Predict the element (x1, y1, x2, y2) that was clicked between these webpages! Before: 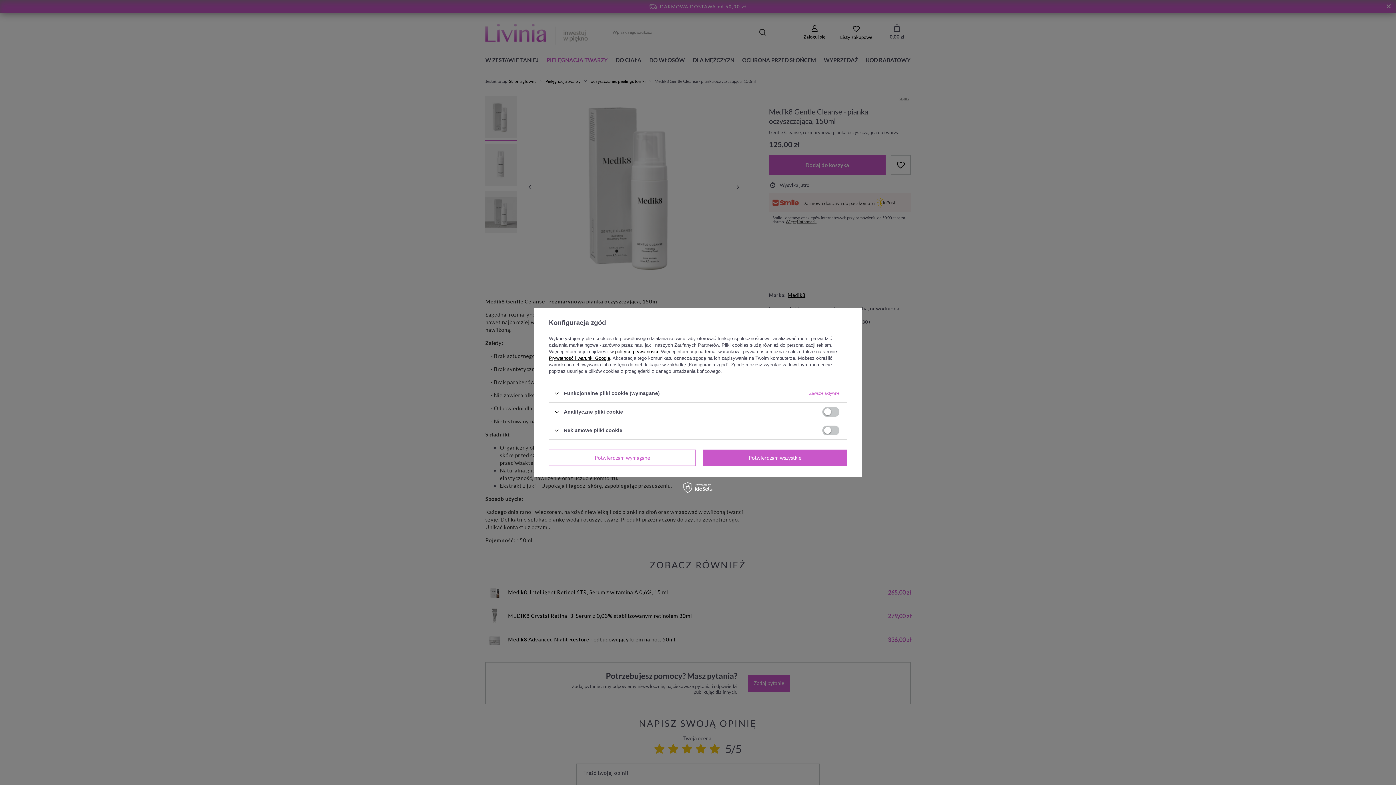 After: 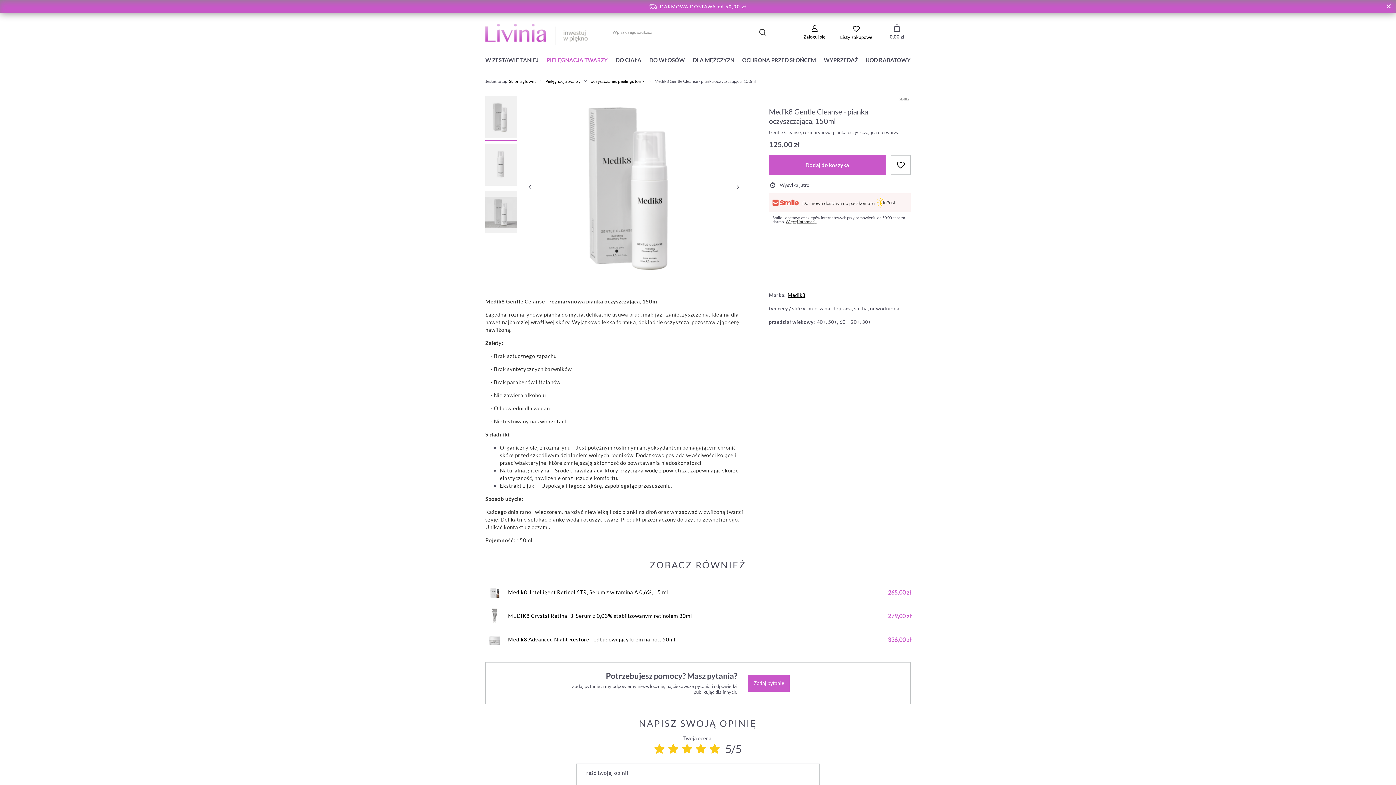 Action: label: Potwierdzam wszystkie bbox: (703, 449, 847, 466)